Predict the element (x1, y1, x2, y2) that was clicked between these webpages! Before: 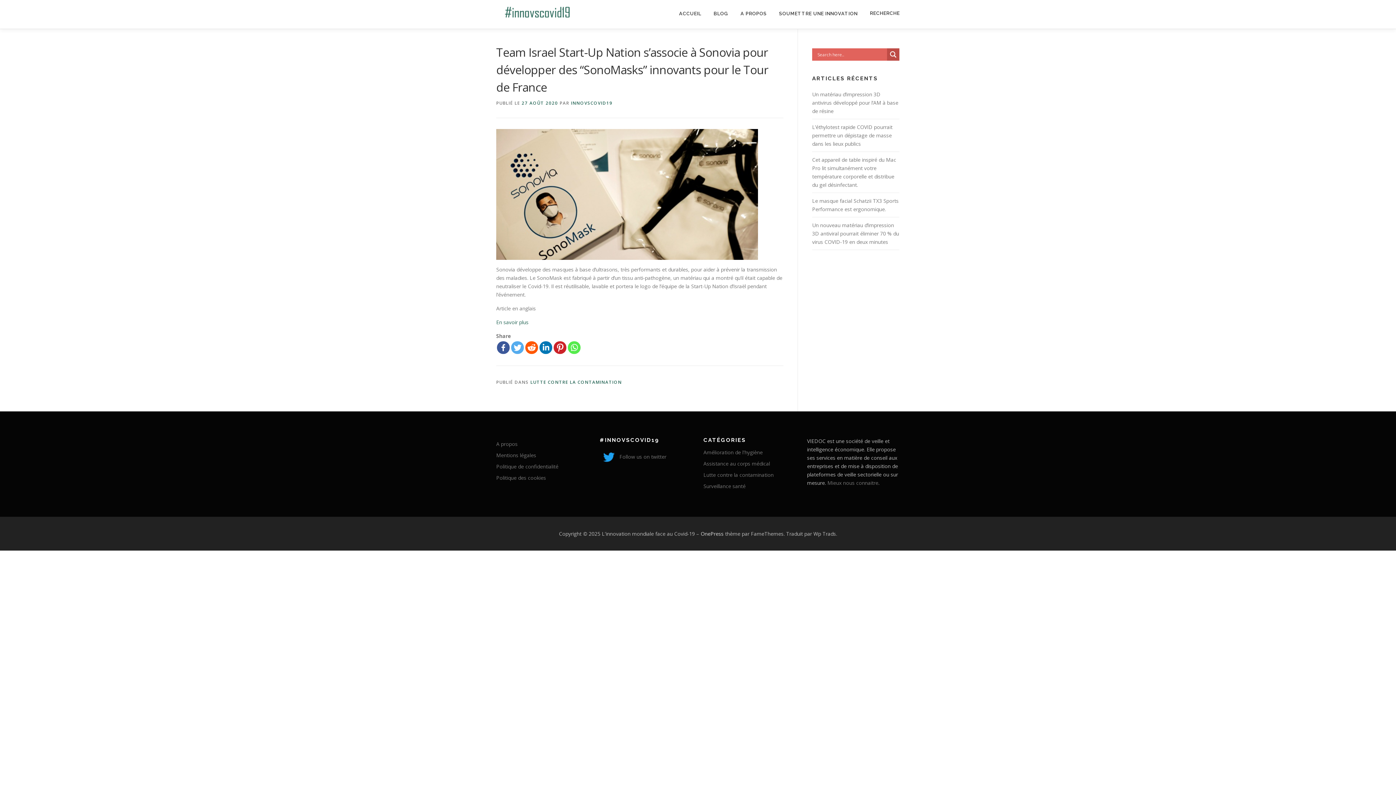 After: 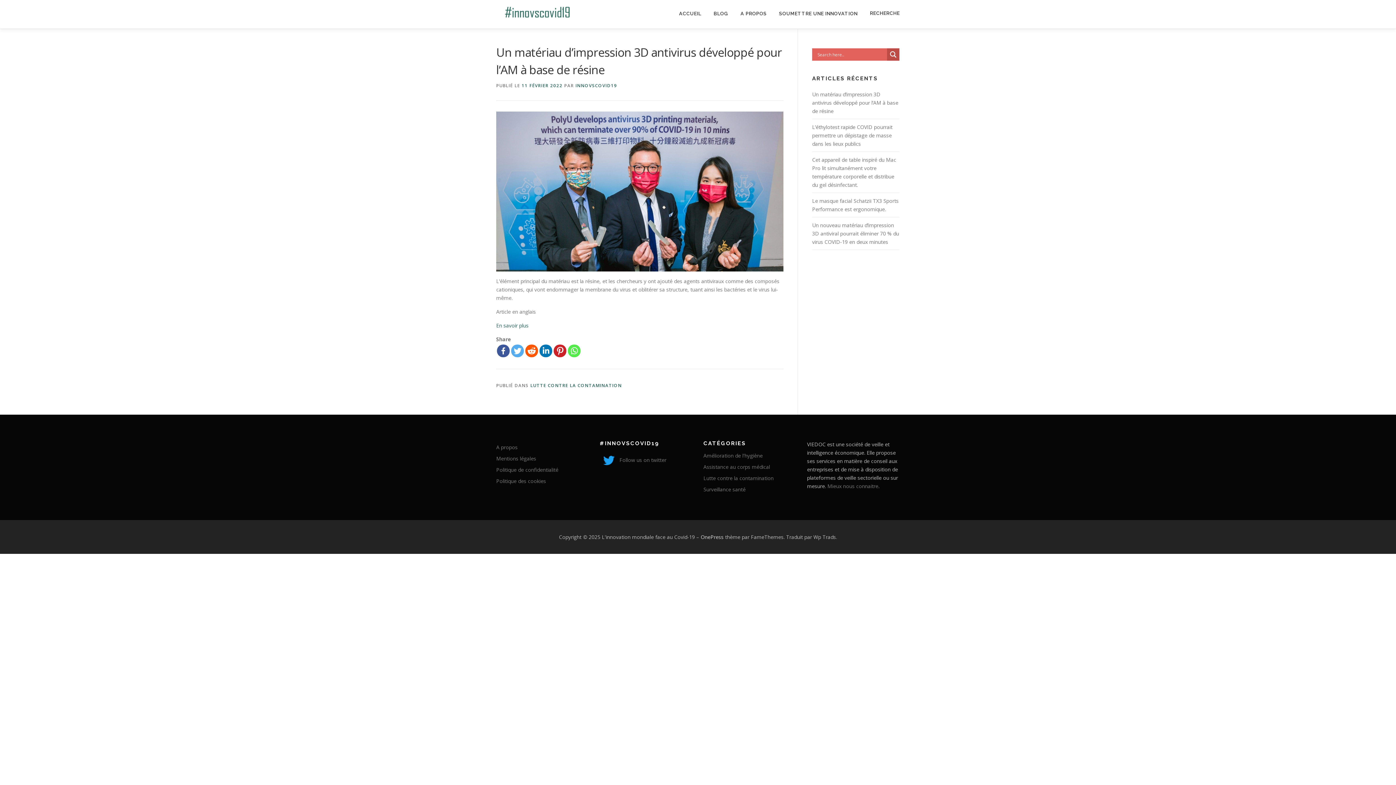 Action: bbox: (812, 90, 898, 114) label: Un matériau d’impression 3D antivirus développé pour l’AM à base de résine